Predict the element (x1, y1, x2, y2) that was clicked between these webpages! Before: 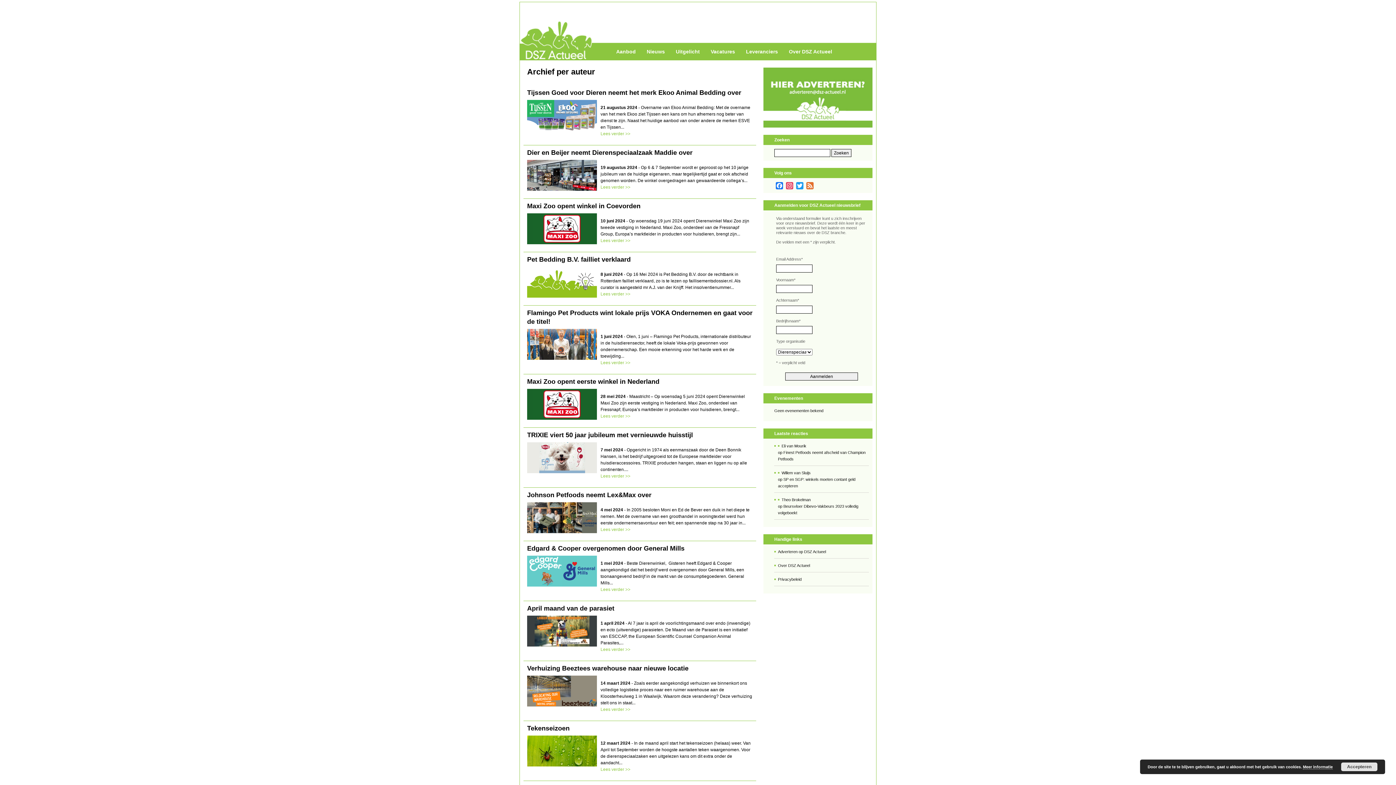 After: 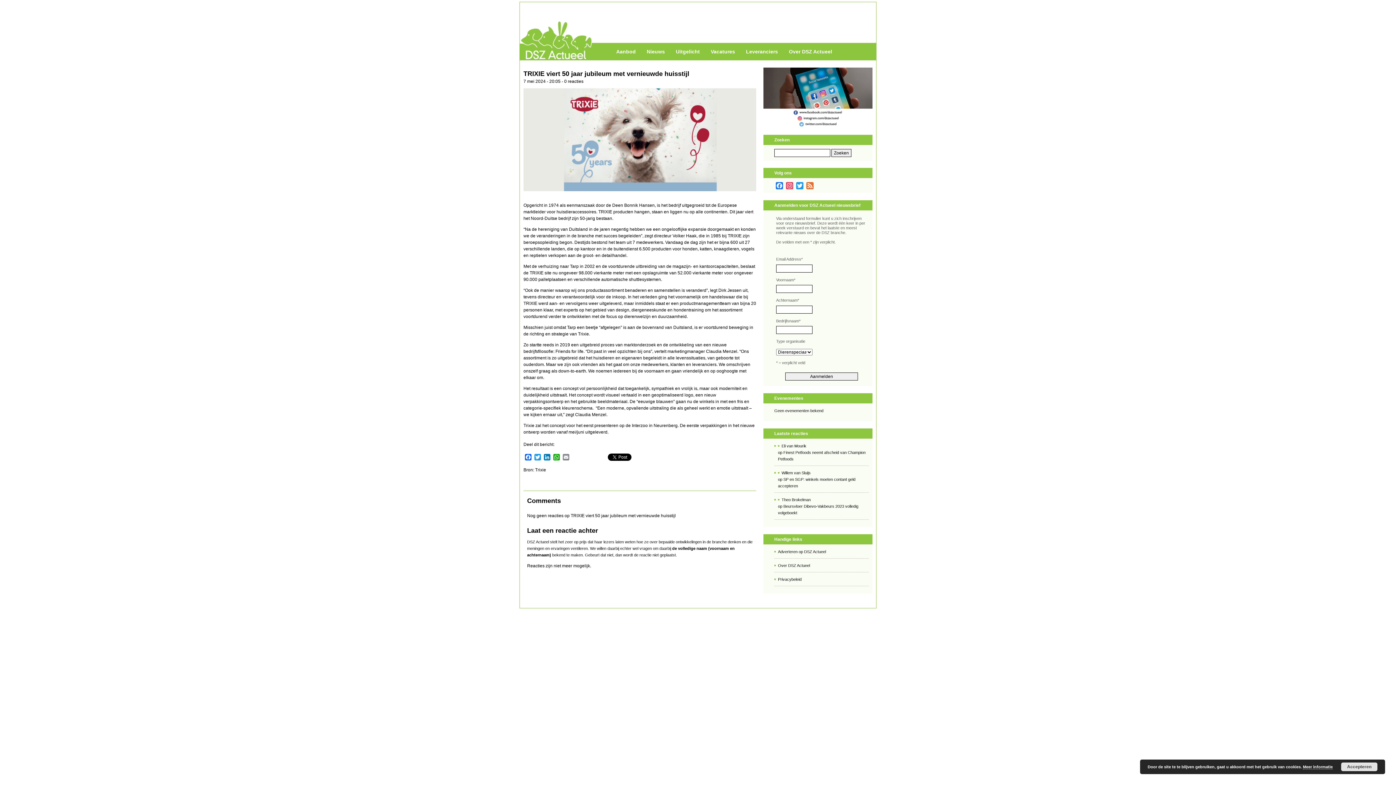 Action: bbox: (600, 473, 630, 478) label: 
Lees verder >>